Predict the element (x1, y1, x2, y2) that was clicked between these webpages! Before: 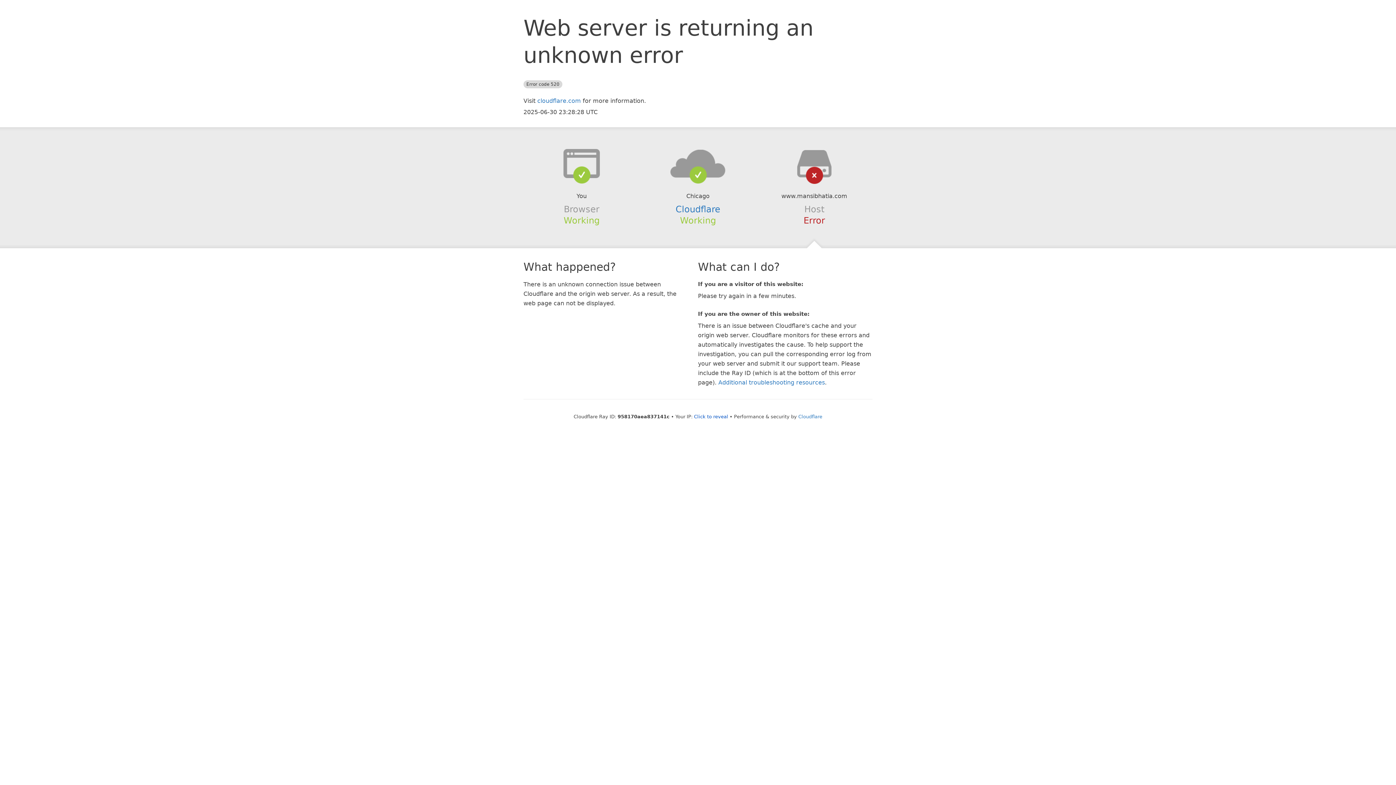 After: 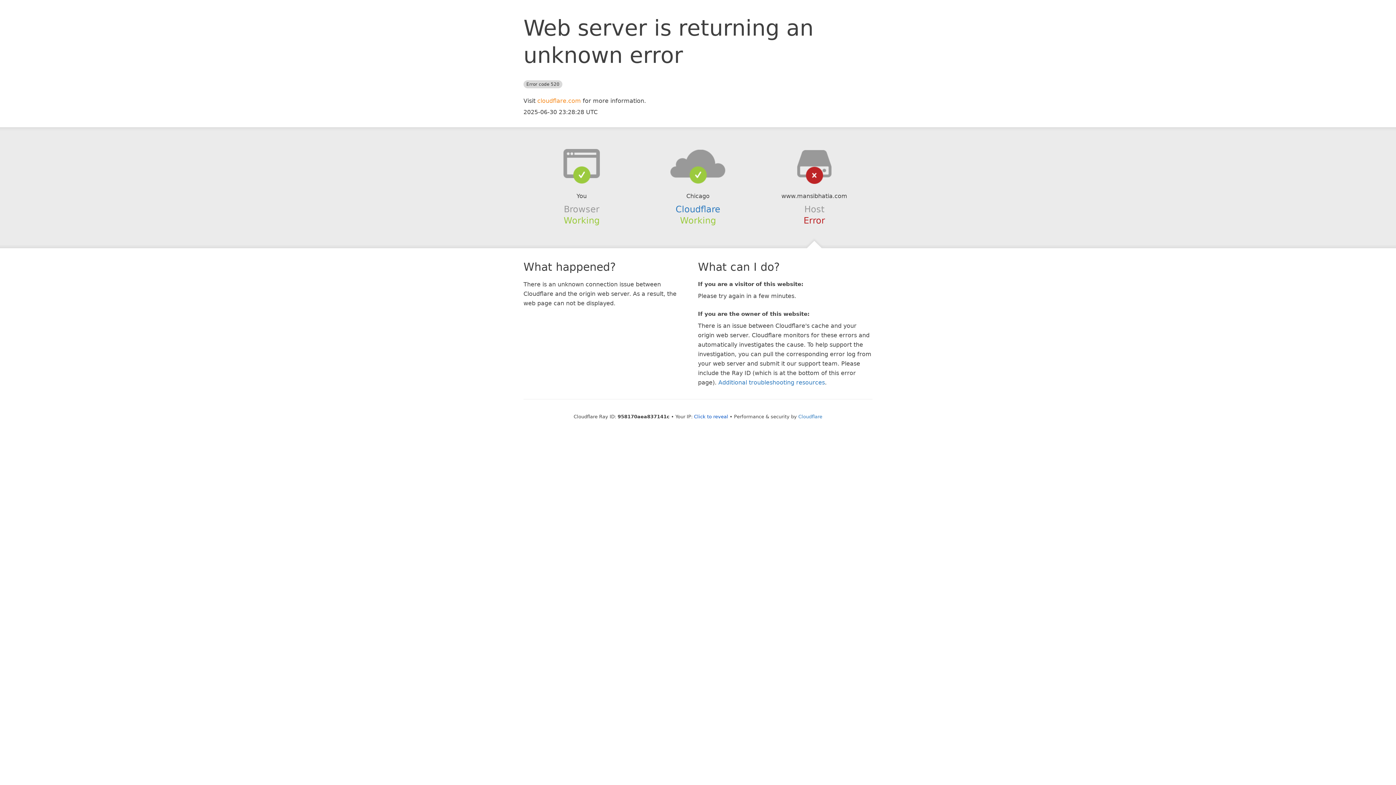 Action: label: cloudflare.com bbox: (537, 97, 581, 104)